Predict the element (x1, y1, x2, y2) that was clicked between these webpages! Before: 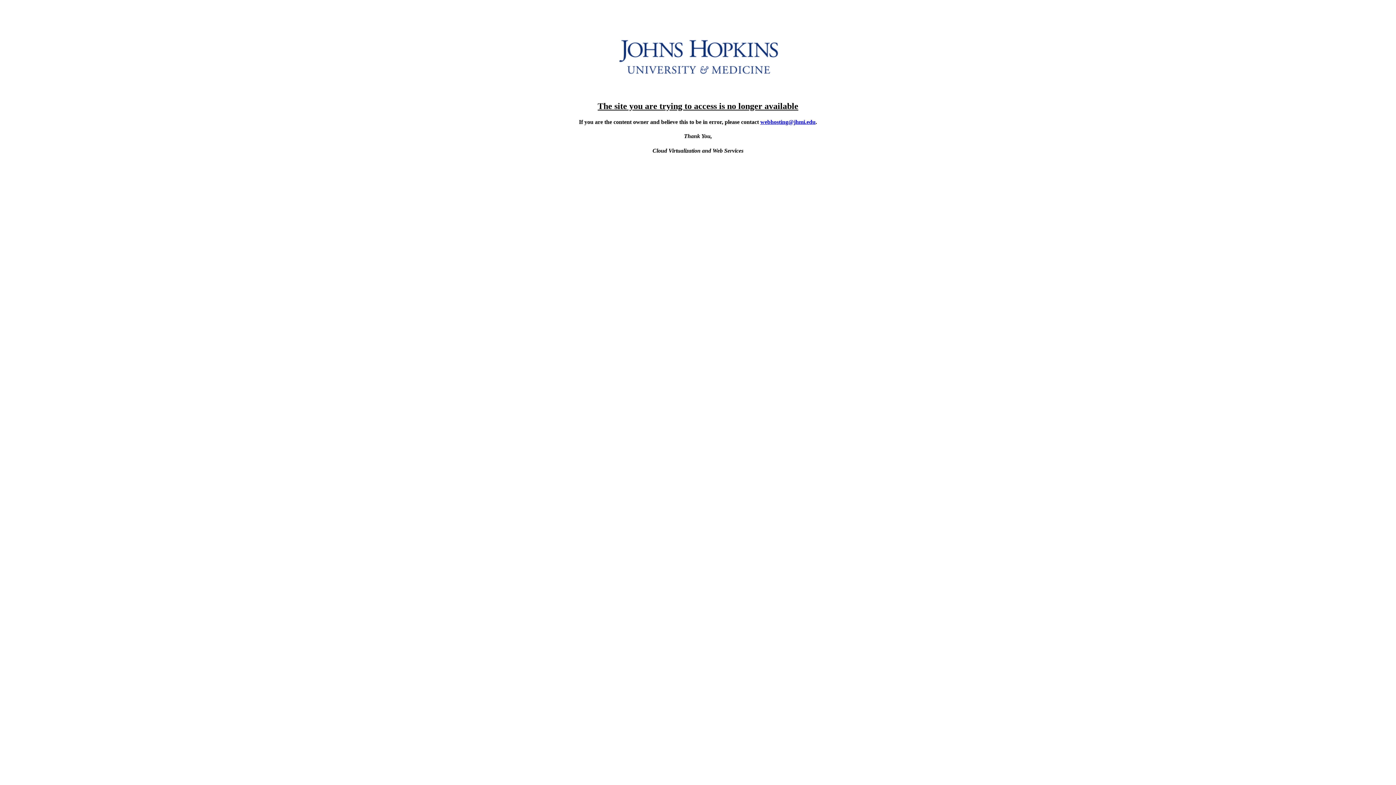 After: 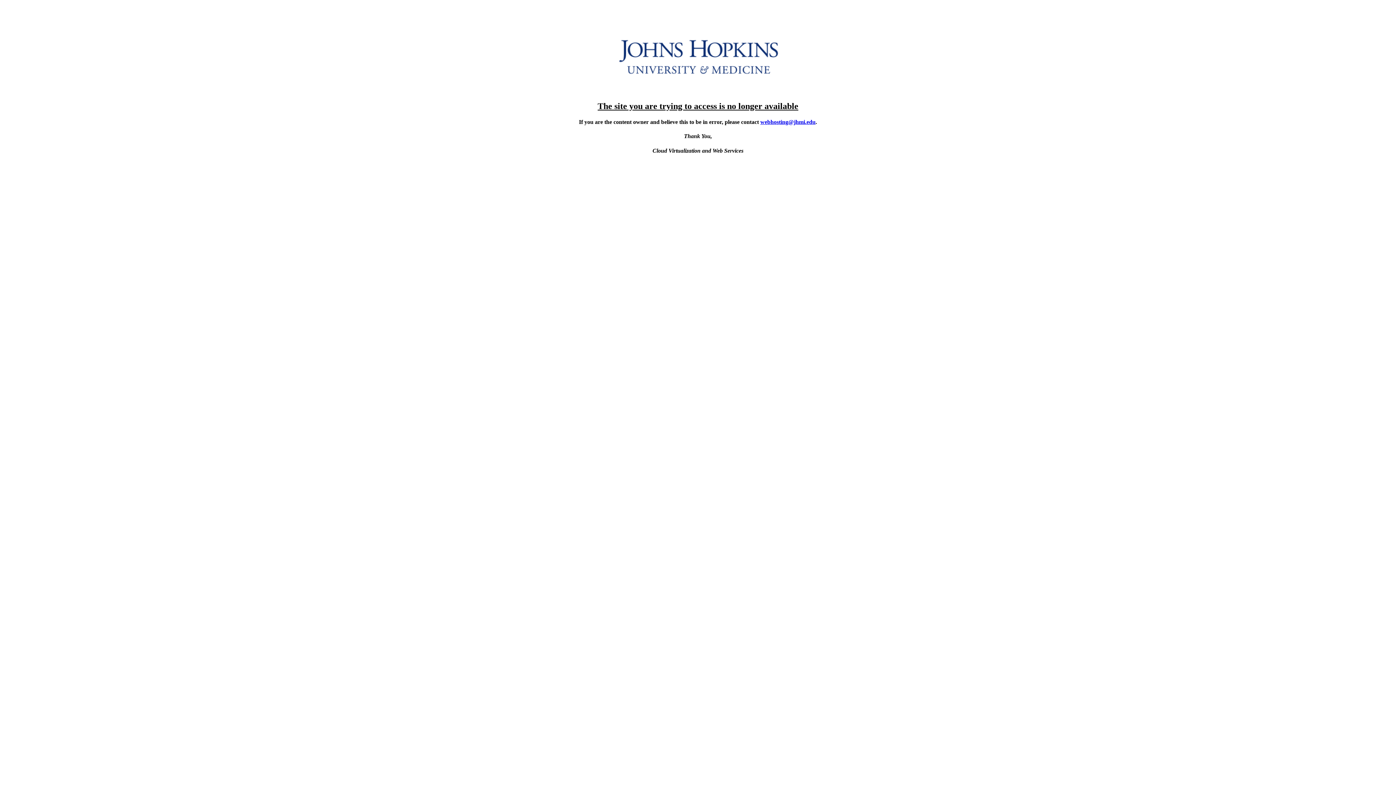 Action: label: webhosting@jhmi.edu bbox: (760, 118, 815, 125)